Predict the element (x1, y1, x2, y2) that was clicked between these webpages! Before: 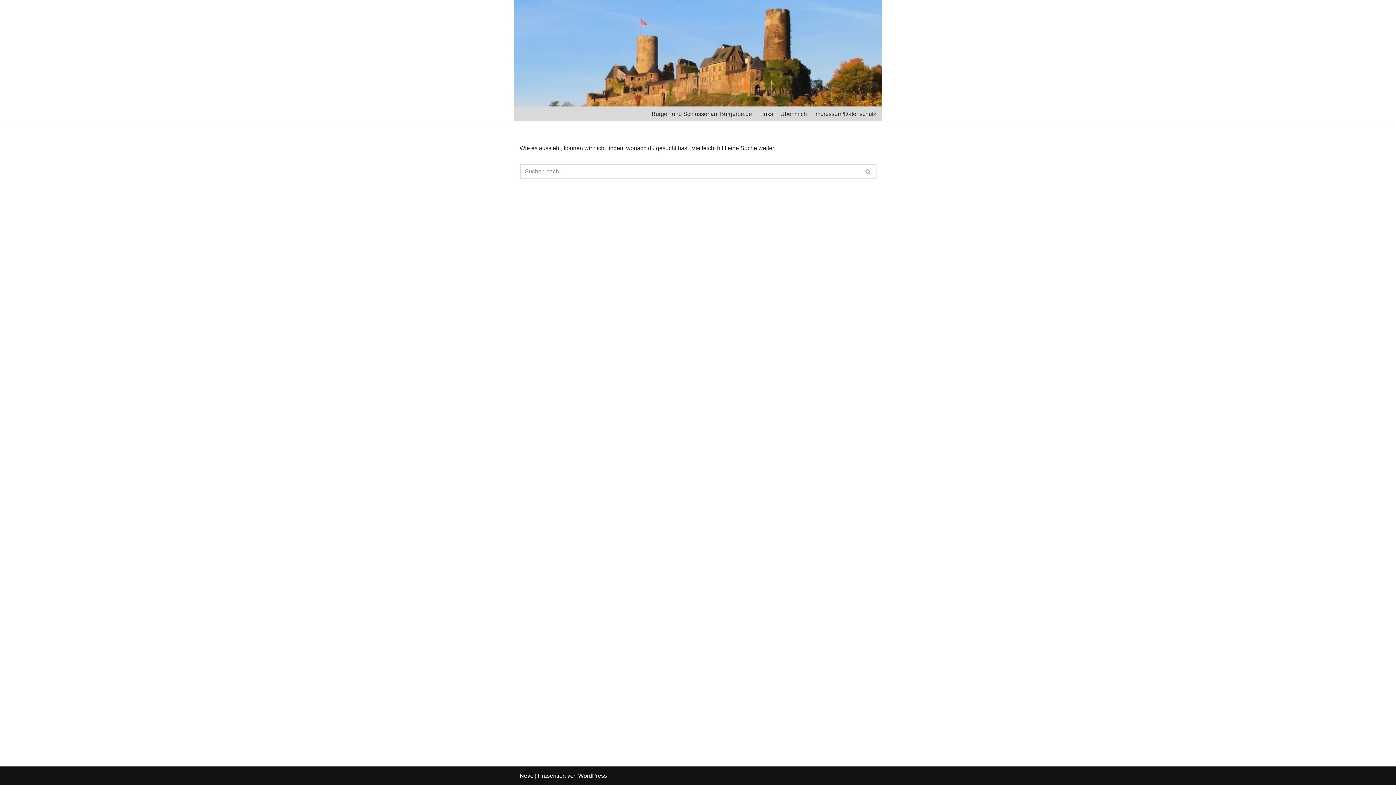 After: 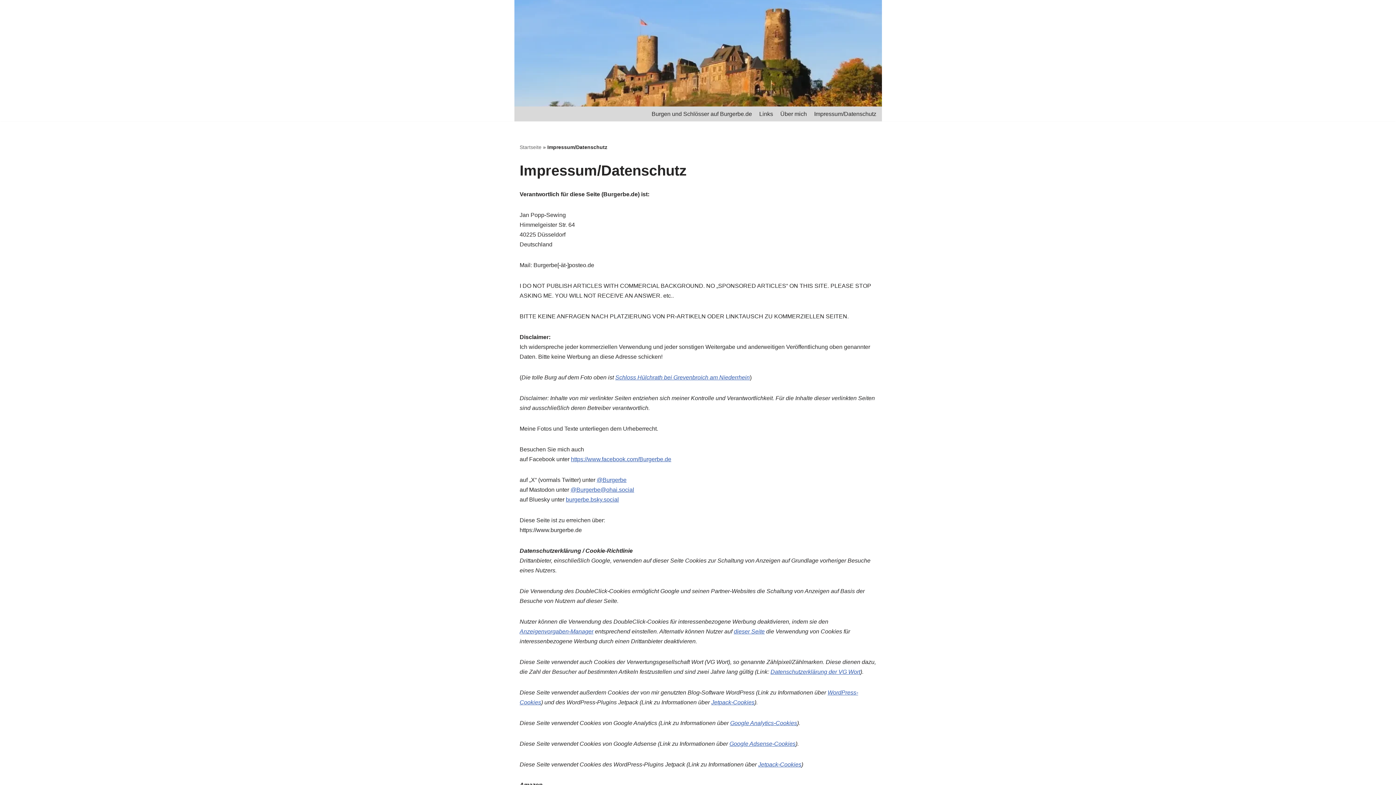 Action: label: Impressum/Datenschutz bbox: (814, 109, 876, 118)